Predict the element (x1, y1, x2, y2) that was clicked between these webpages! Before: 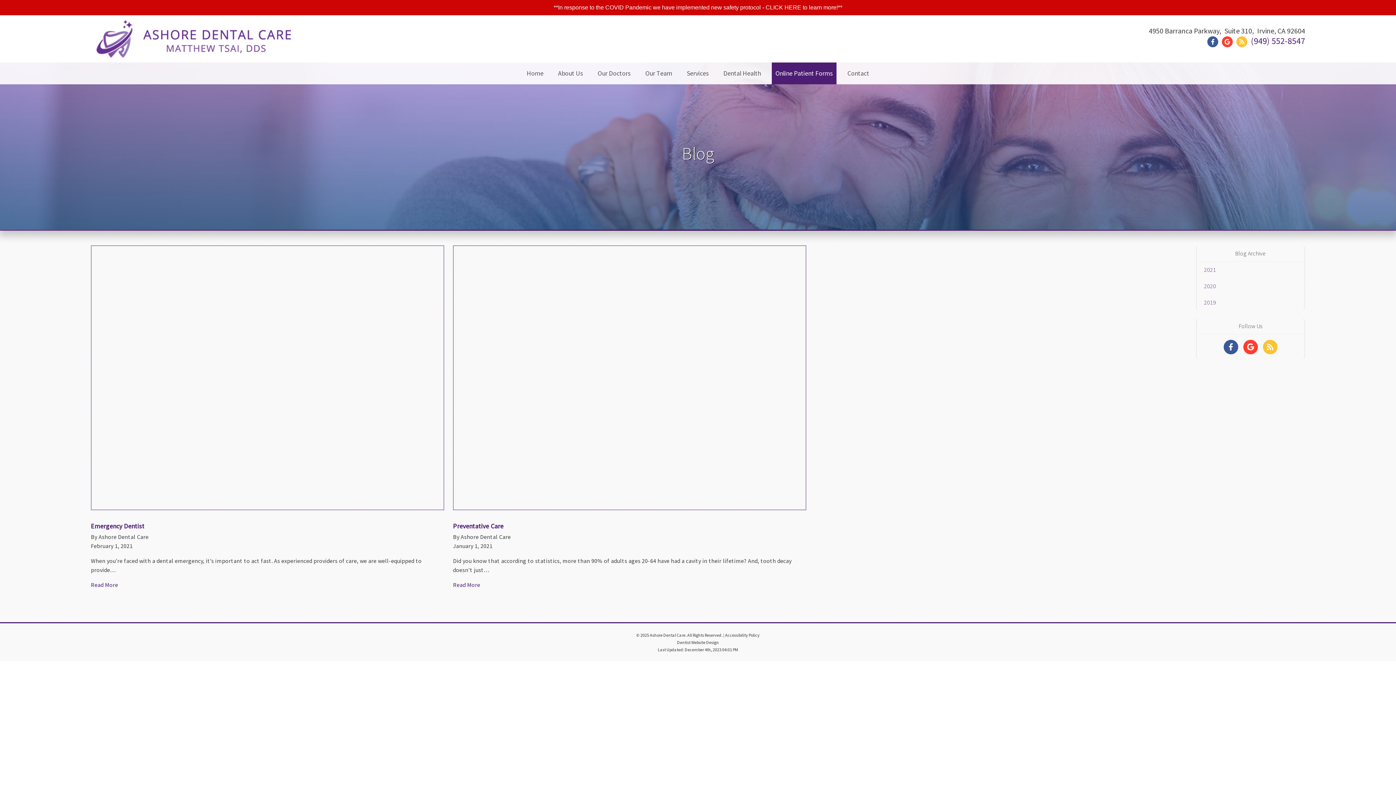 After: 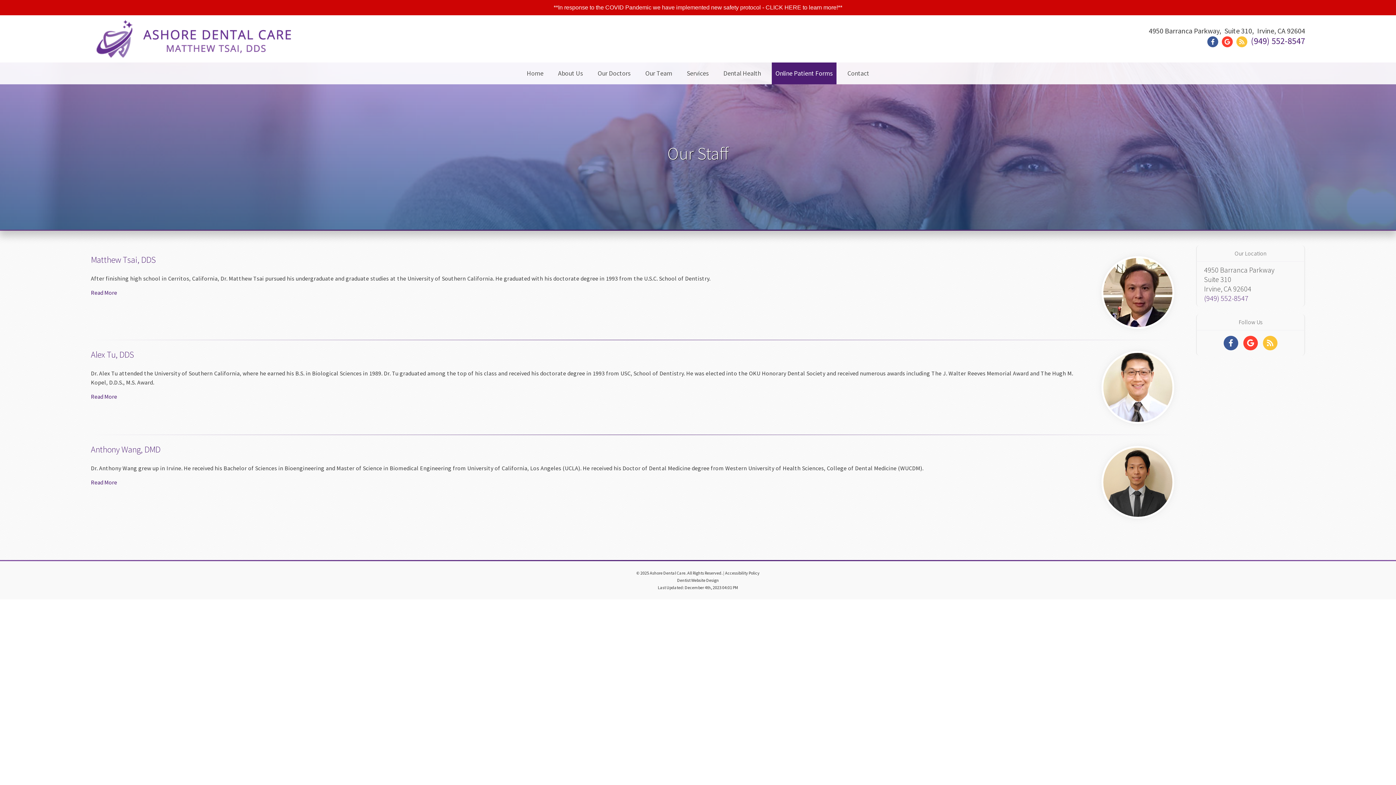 Action: label: Our Doctors bbox: (594, 62, 634, 84)